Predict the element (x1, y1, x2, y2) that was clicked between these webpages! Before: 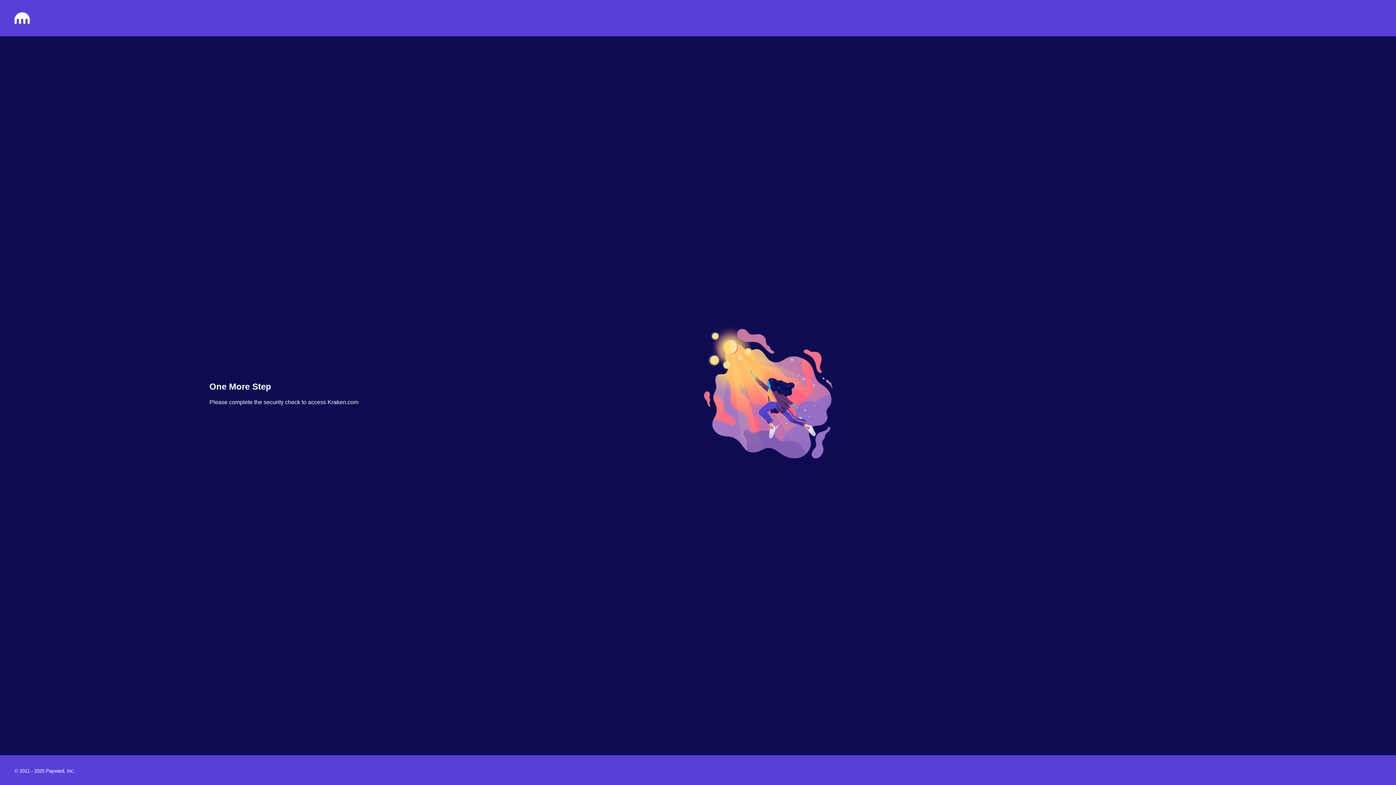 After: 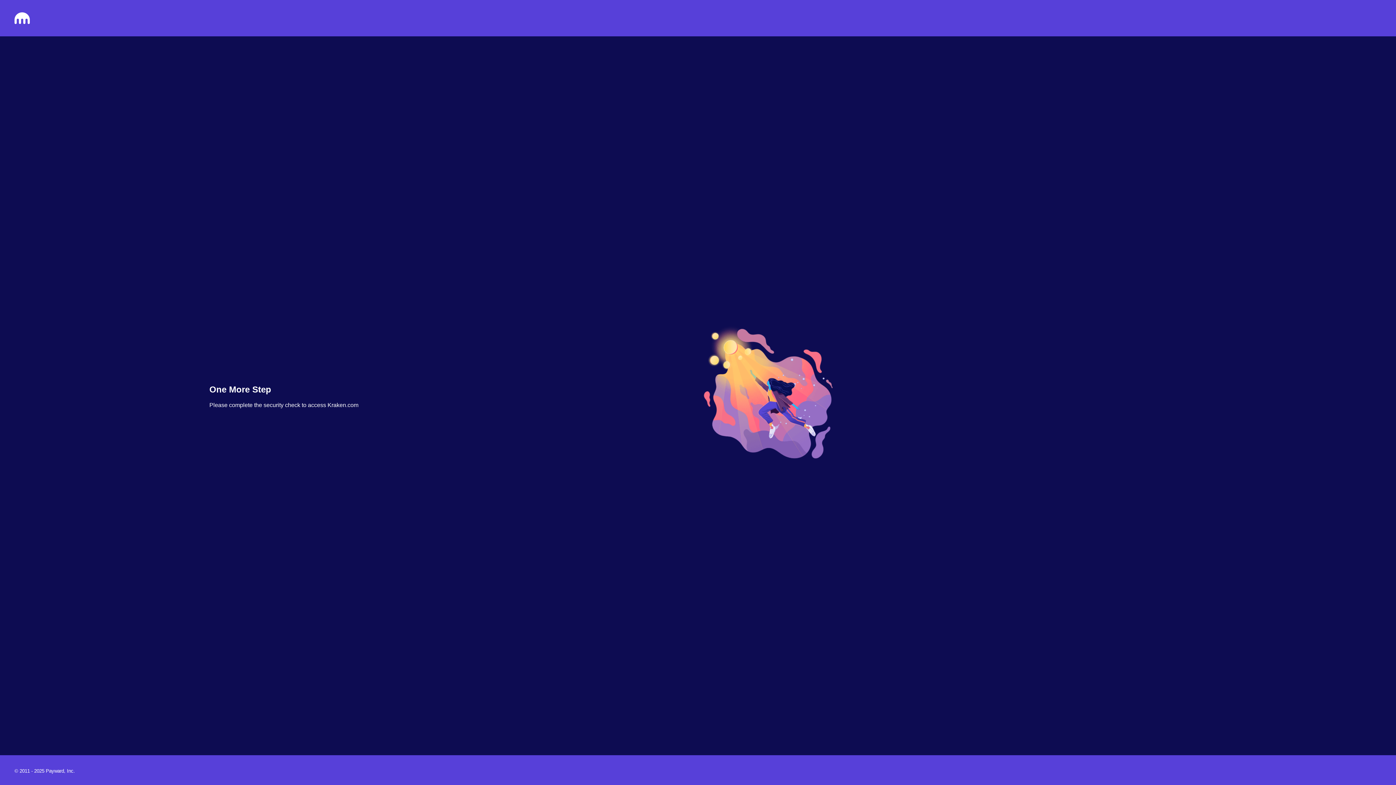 Action: bbox: (14, 18, 29, 25)